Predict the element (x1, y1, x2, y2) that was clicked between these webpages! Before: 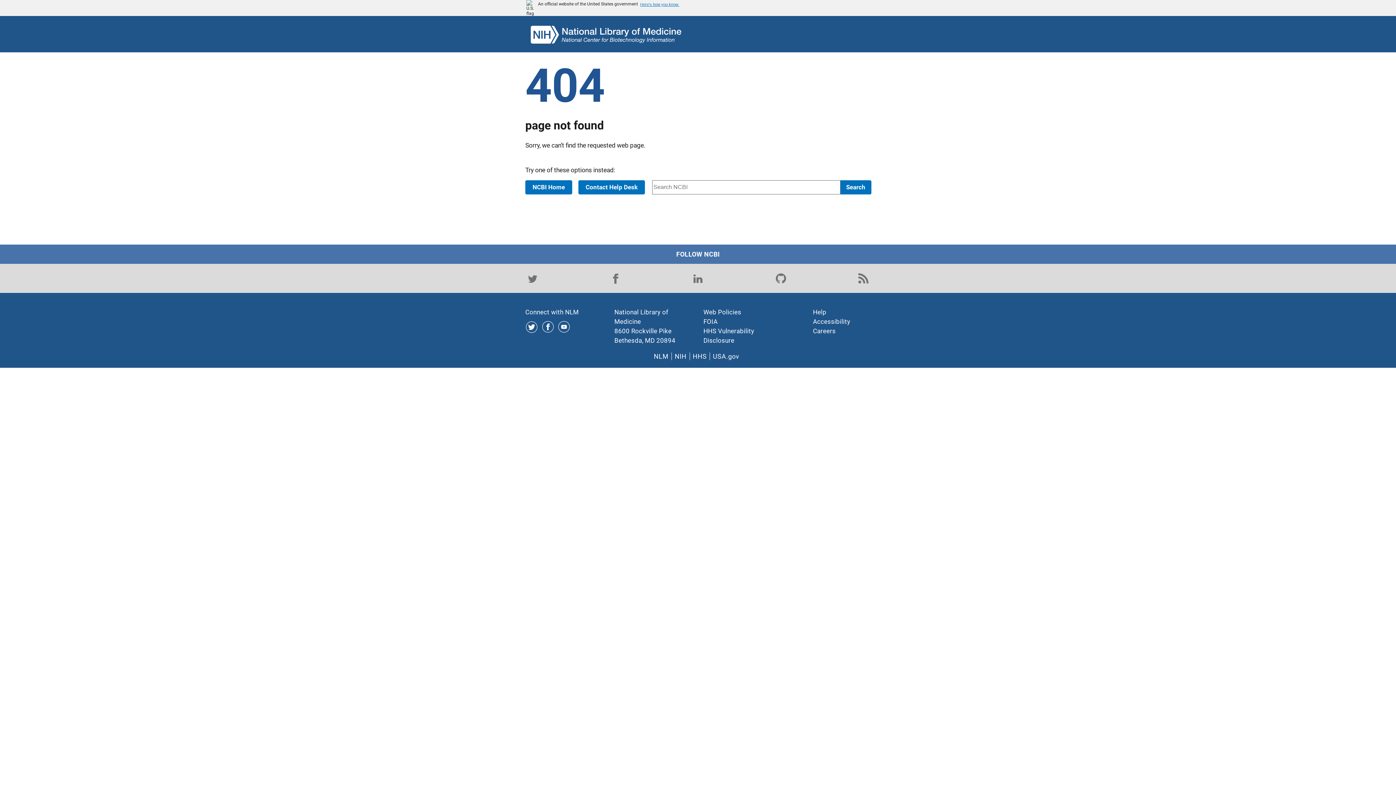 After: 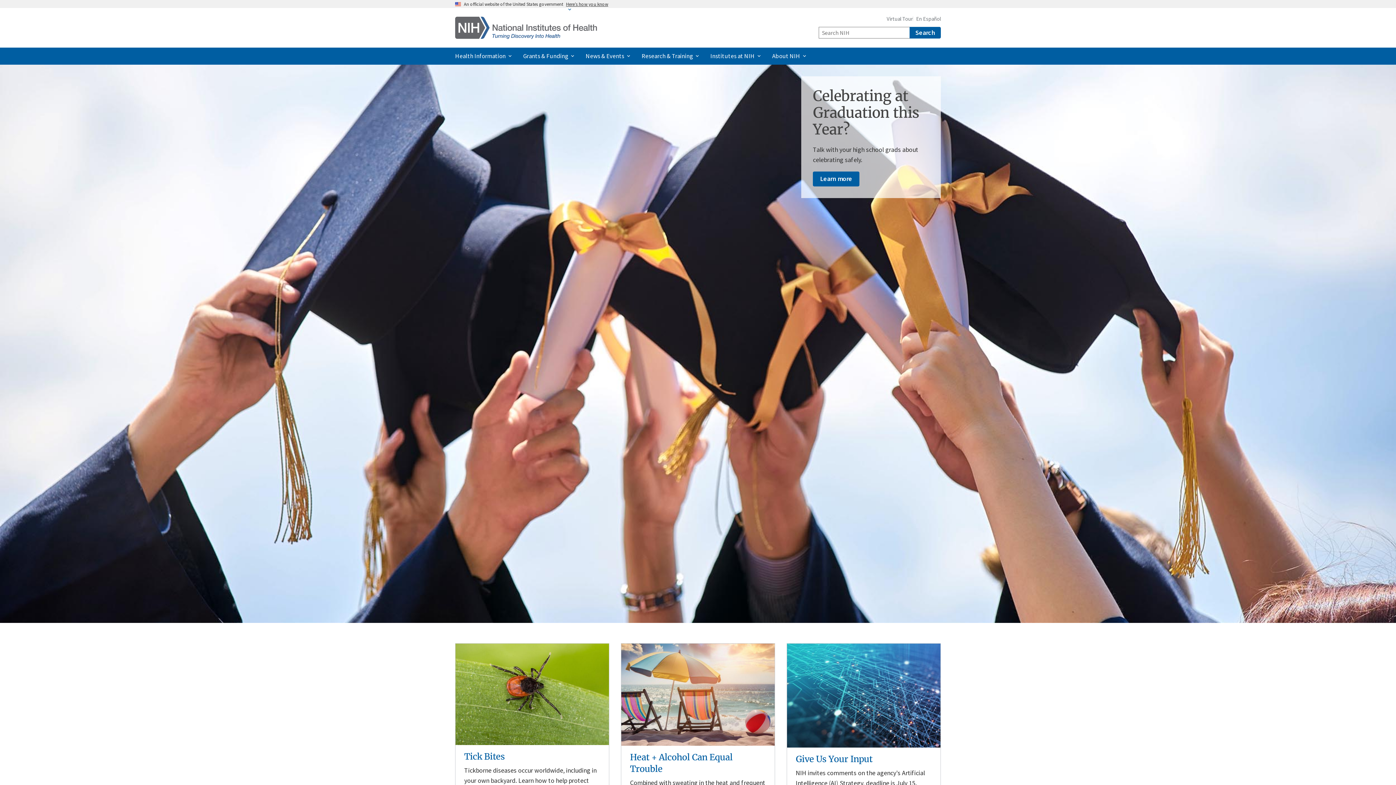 Action: label: NIH bbox: (674, 352, 686, 360)